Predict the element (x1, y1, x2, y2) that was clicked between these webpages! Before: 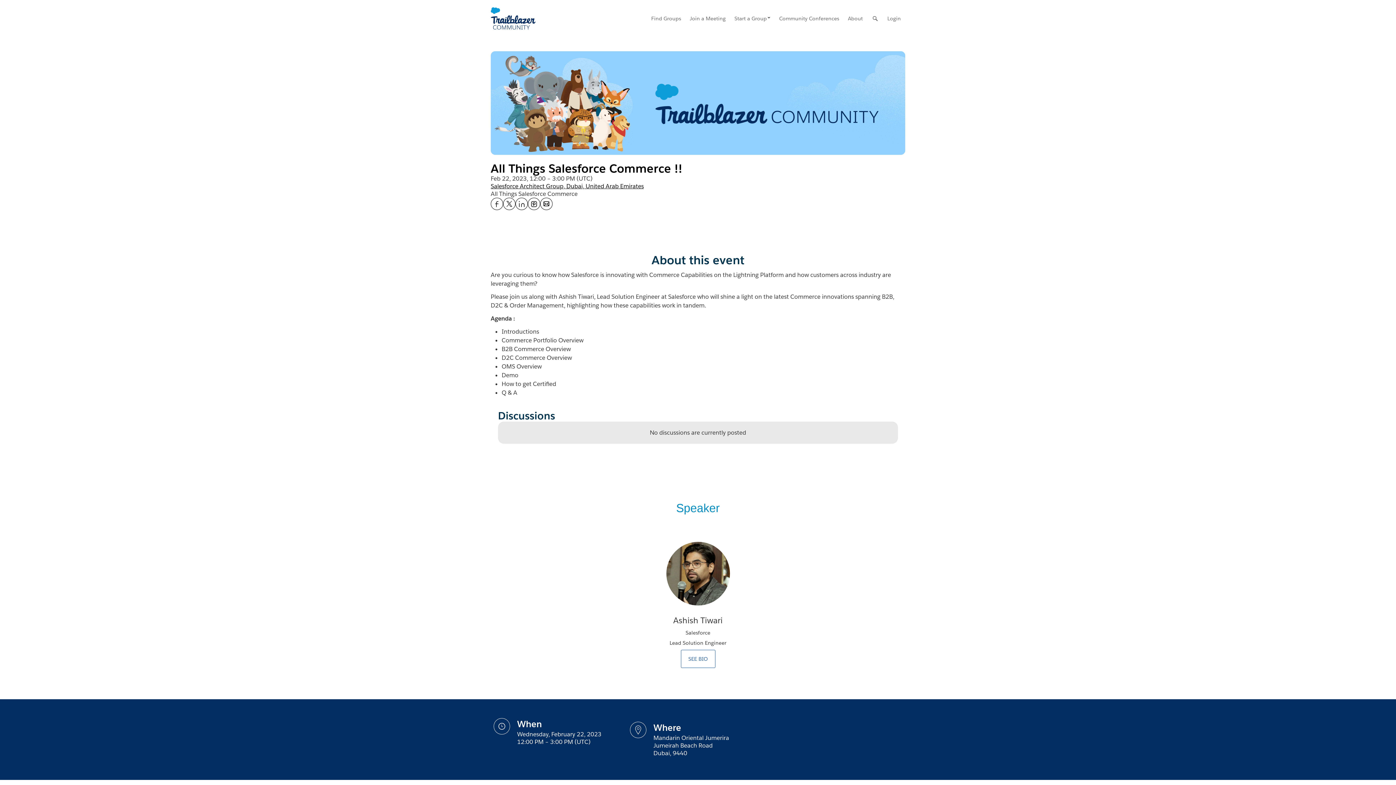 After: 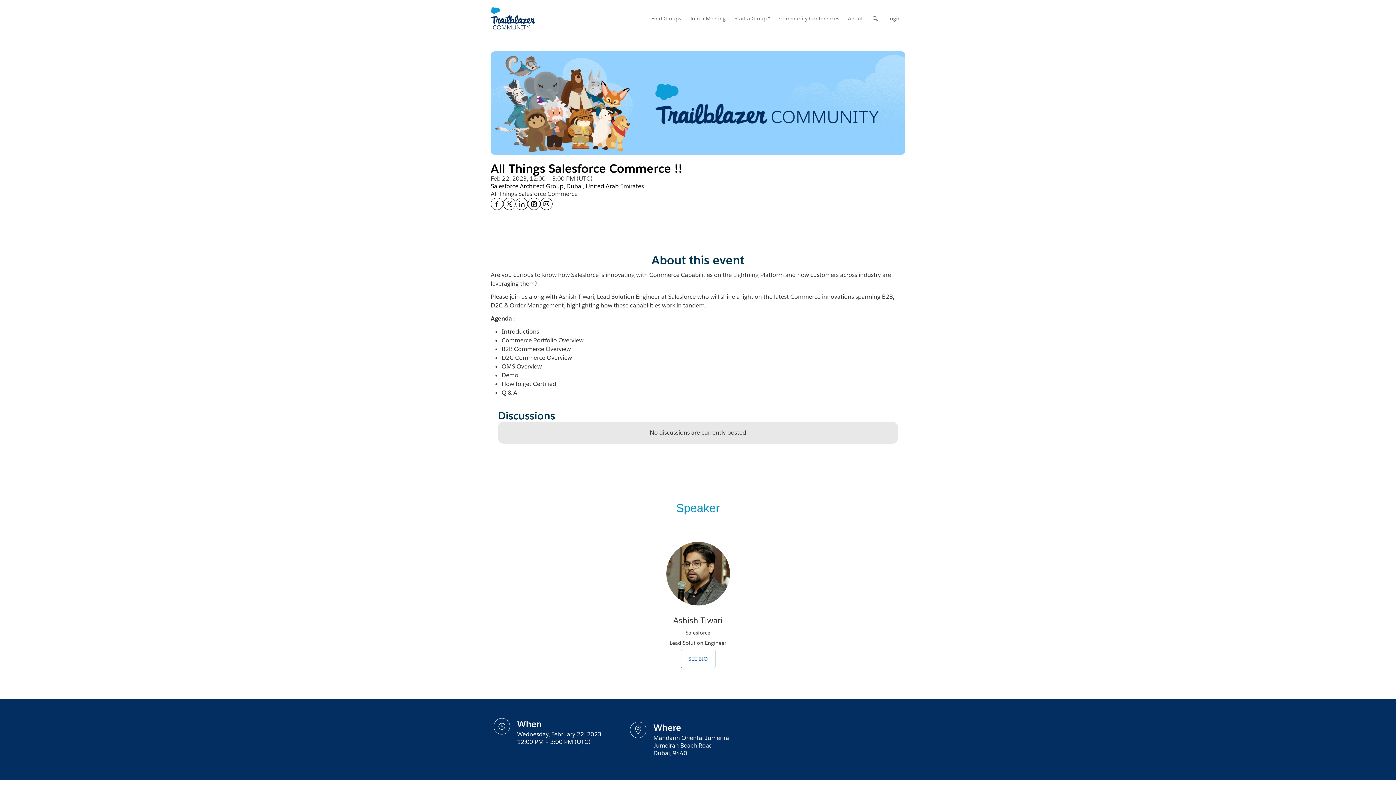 Action: label: Mandarin Oriental Jumerira
Jumeirah Beach Road
Dubai, 9440
 bbox: (653, 734, 755, 757)